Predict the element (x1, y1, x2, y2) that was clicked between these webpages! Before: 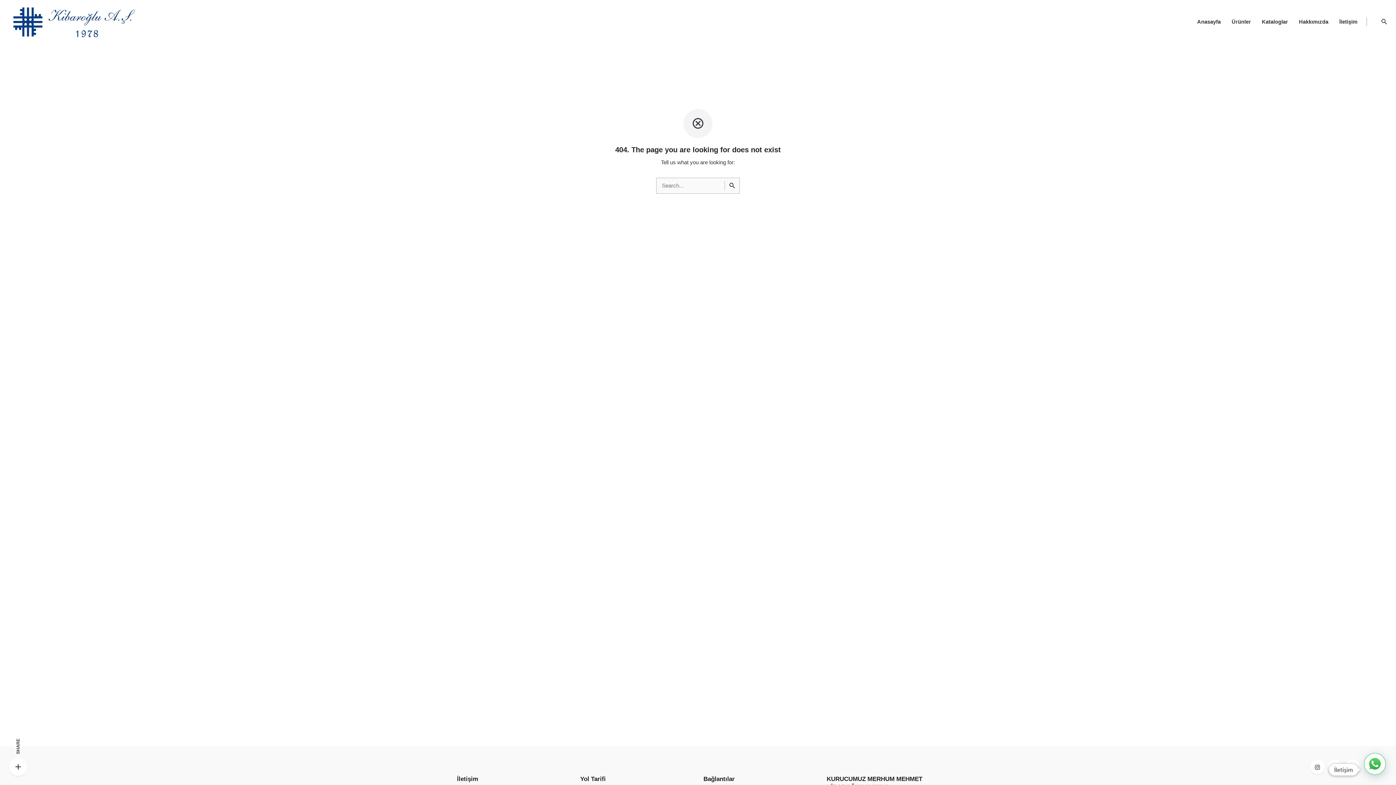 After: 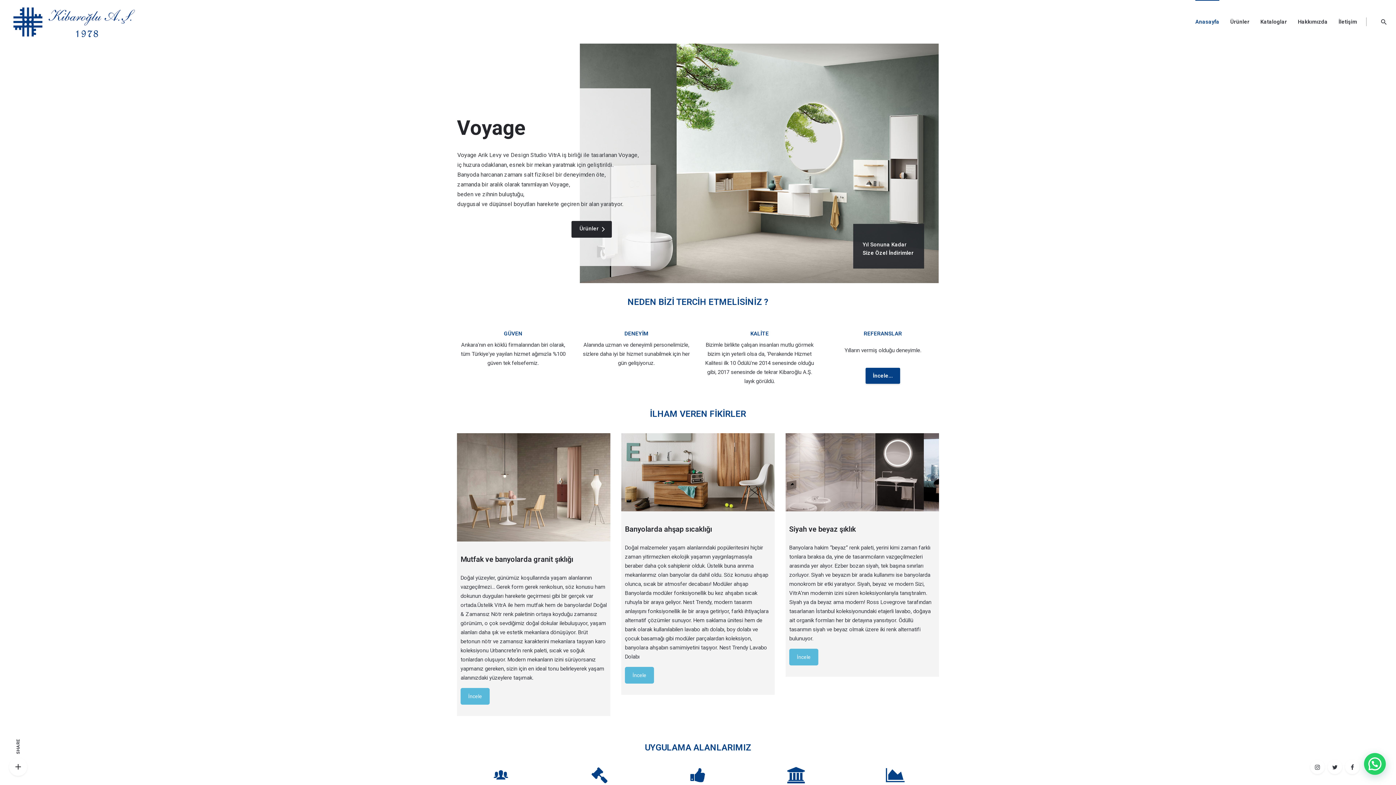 Action: label: Anasayfa bbox: (1192, 0, 1226, 43)